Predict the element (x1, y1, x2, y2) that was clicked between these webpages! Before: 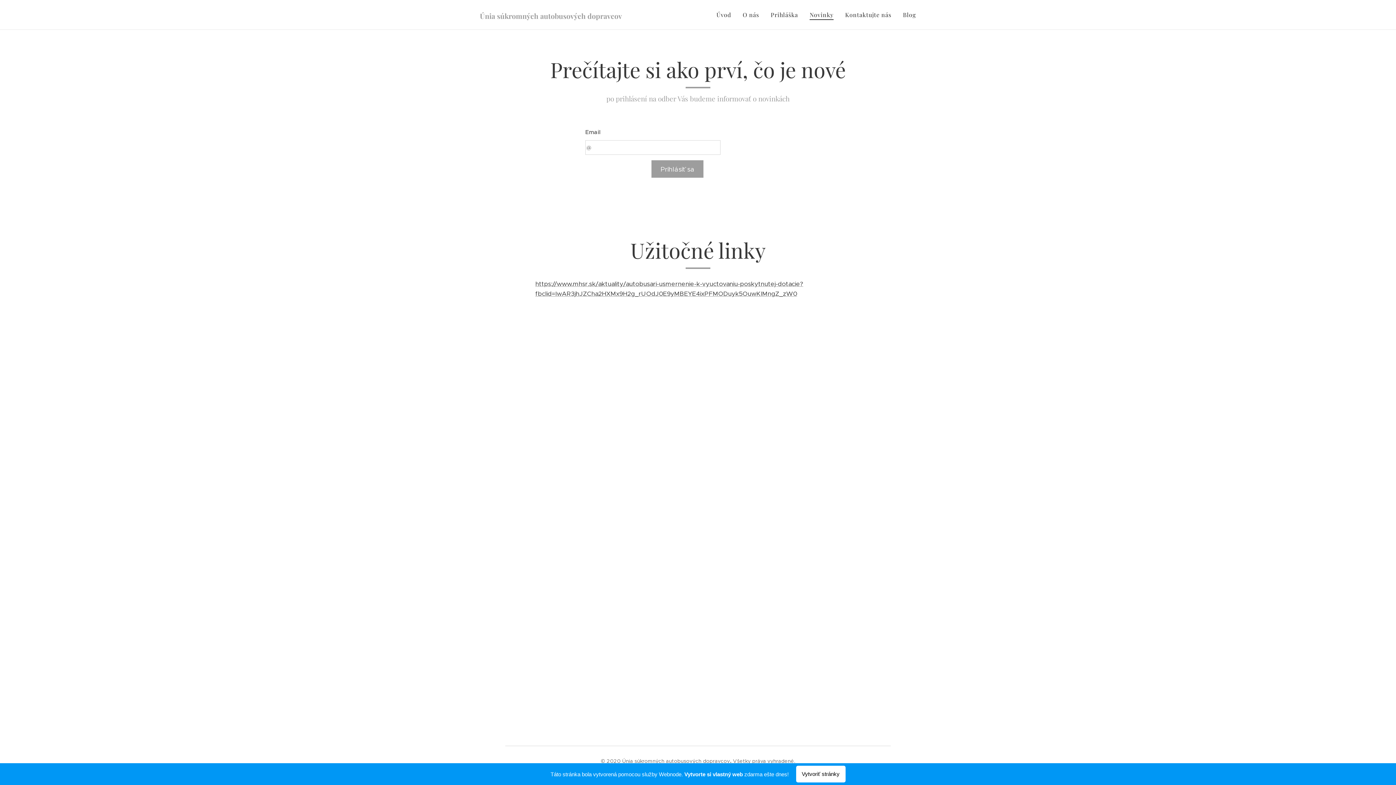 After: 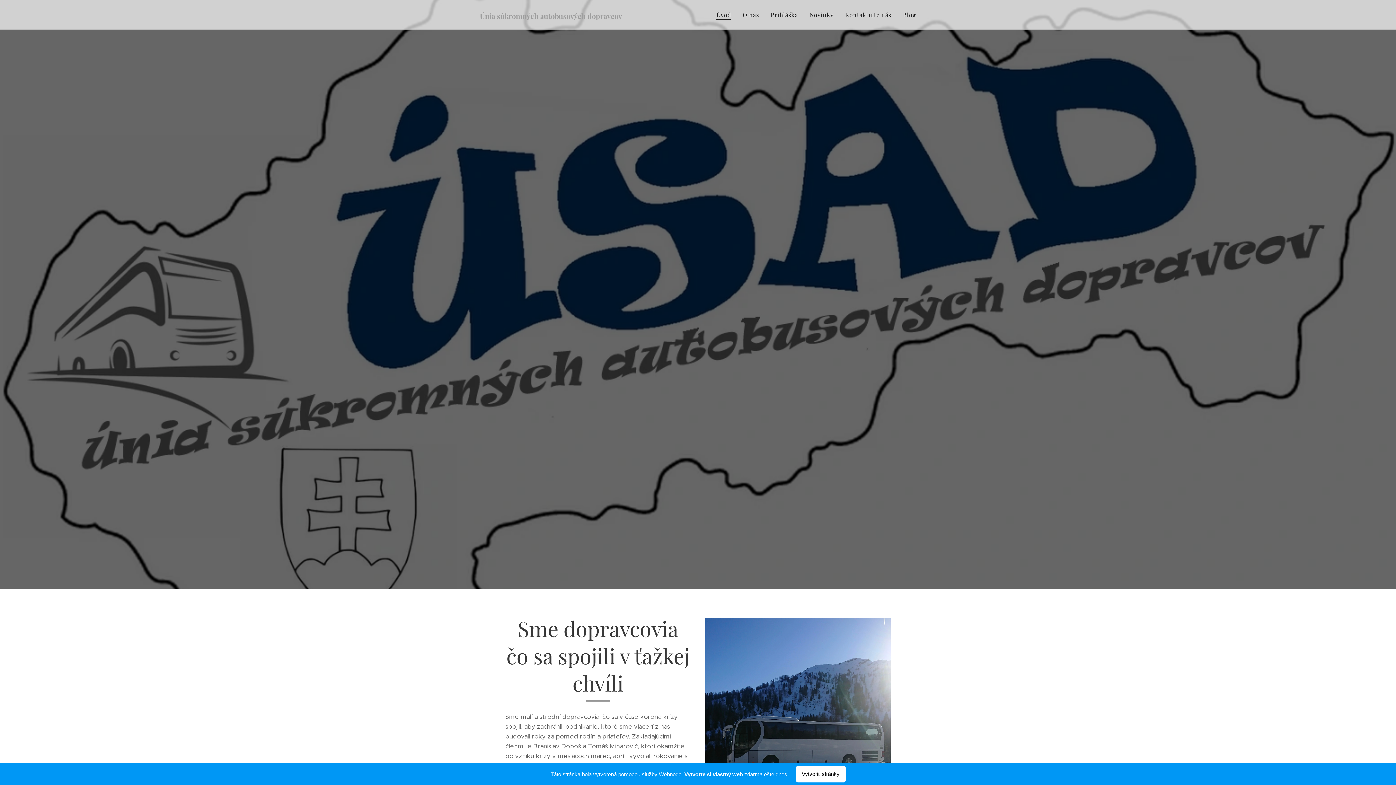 Action: label: Úvod bbox: (714, 5, 737, 24)